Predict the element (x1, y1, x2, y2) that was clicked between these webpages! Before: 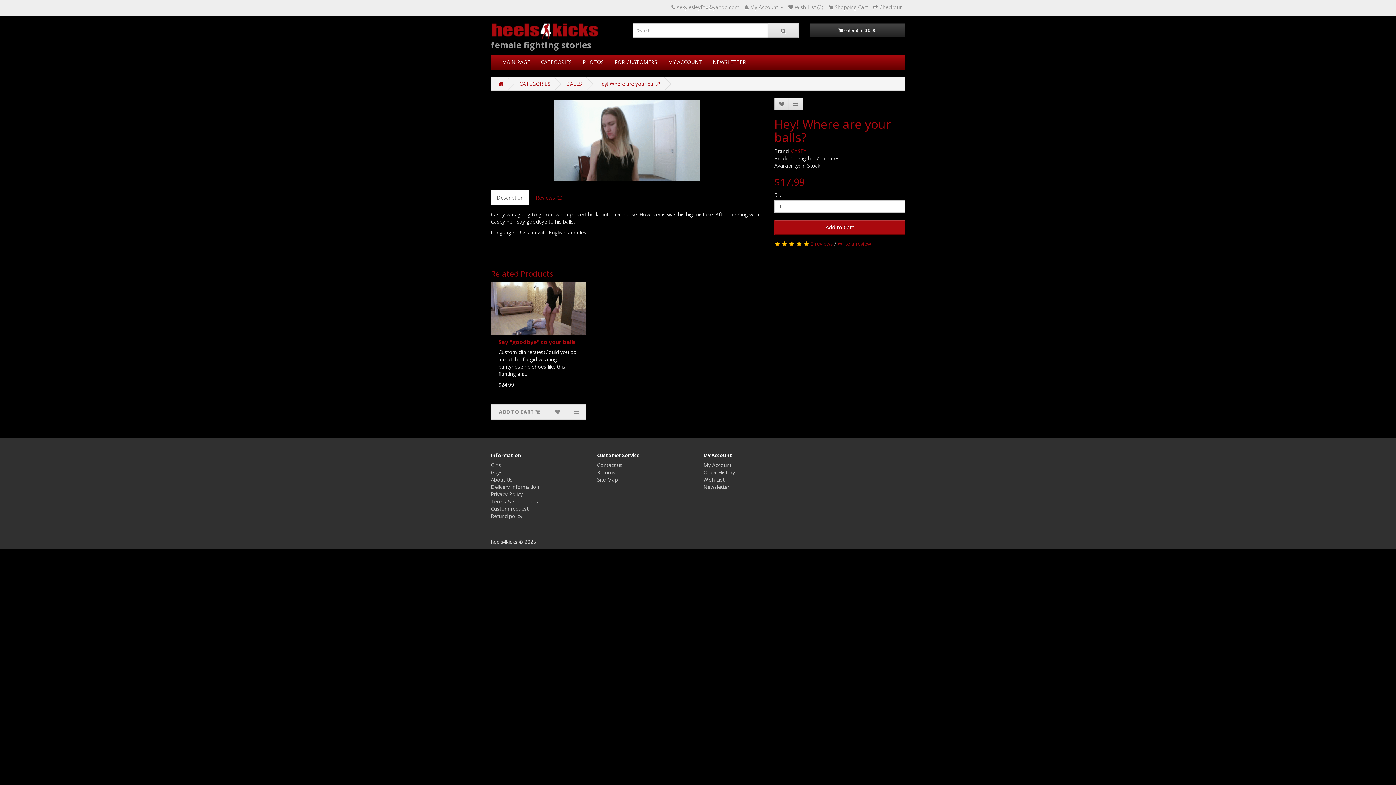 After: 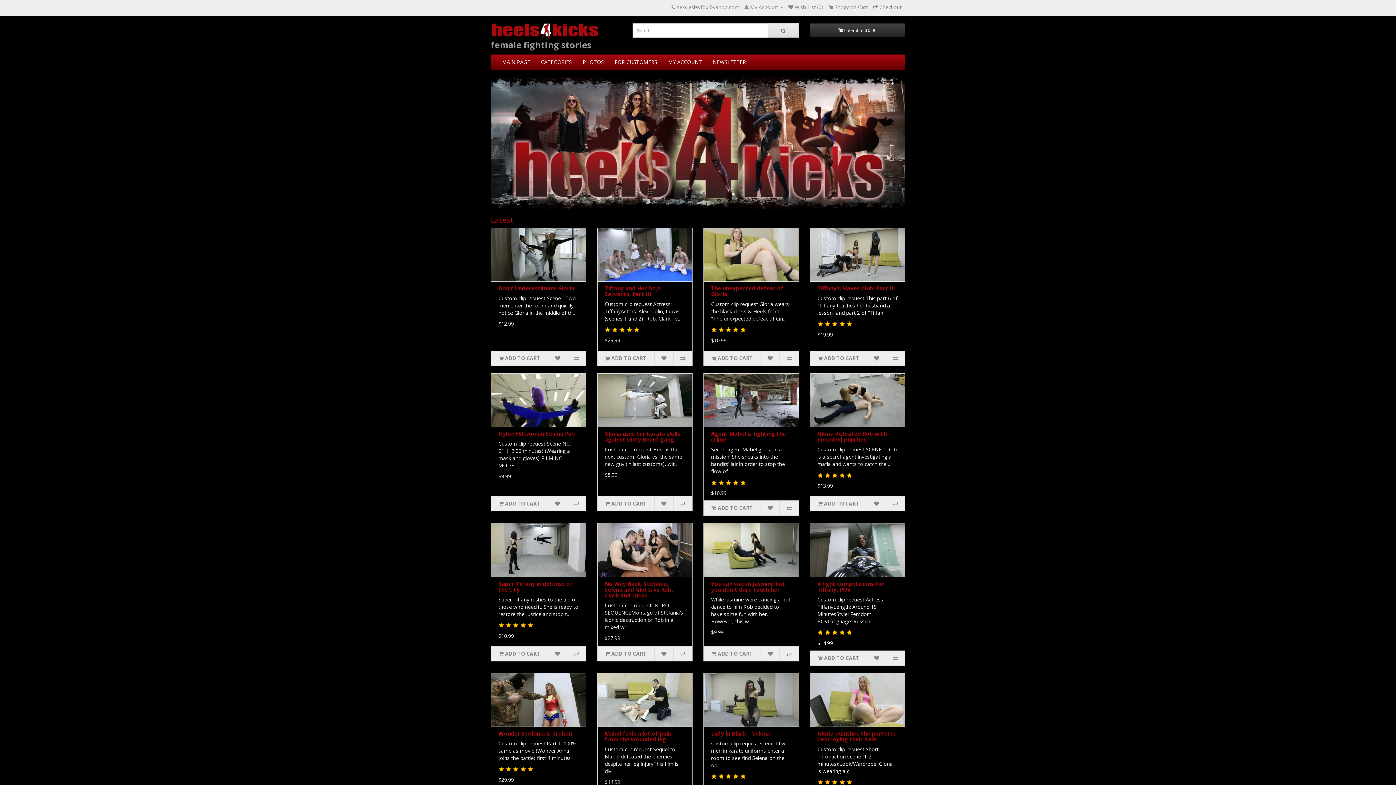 Action: bbox: (609, 54, 662, 69) label: FOR CUSTOMERS